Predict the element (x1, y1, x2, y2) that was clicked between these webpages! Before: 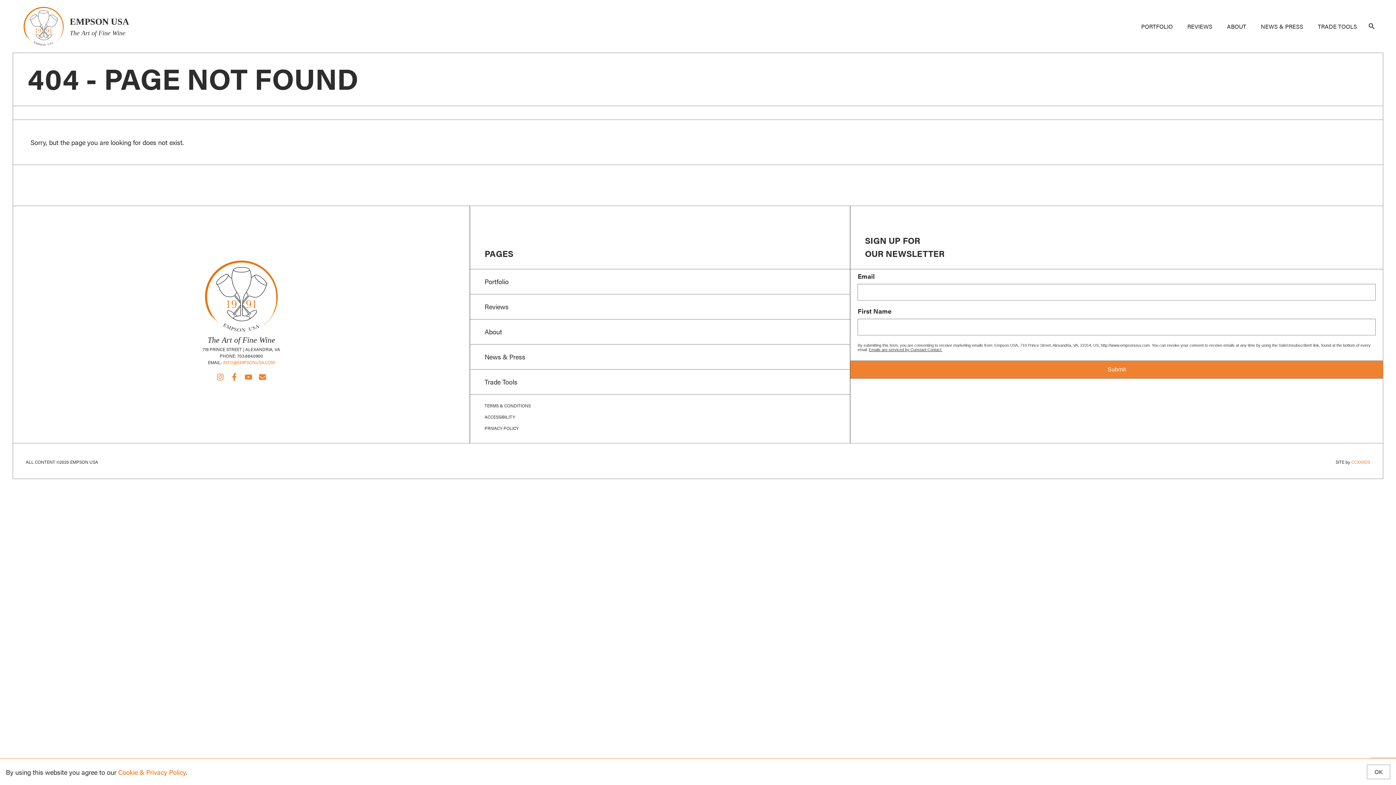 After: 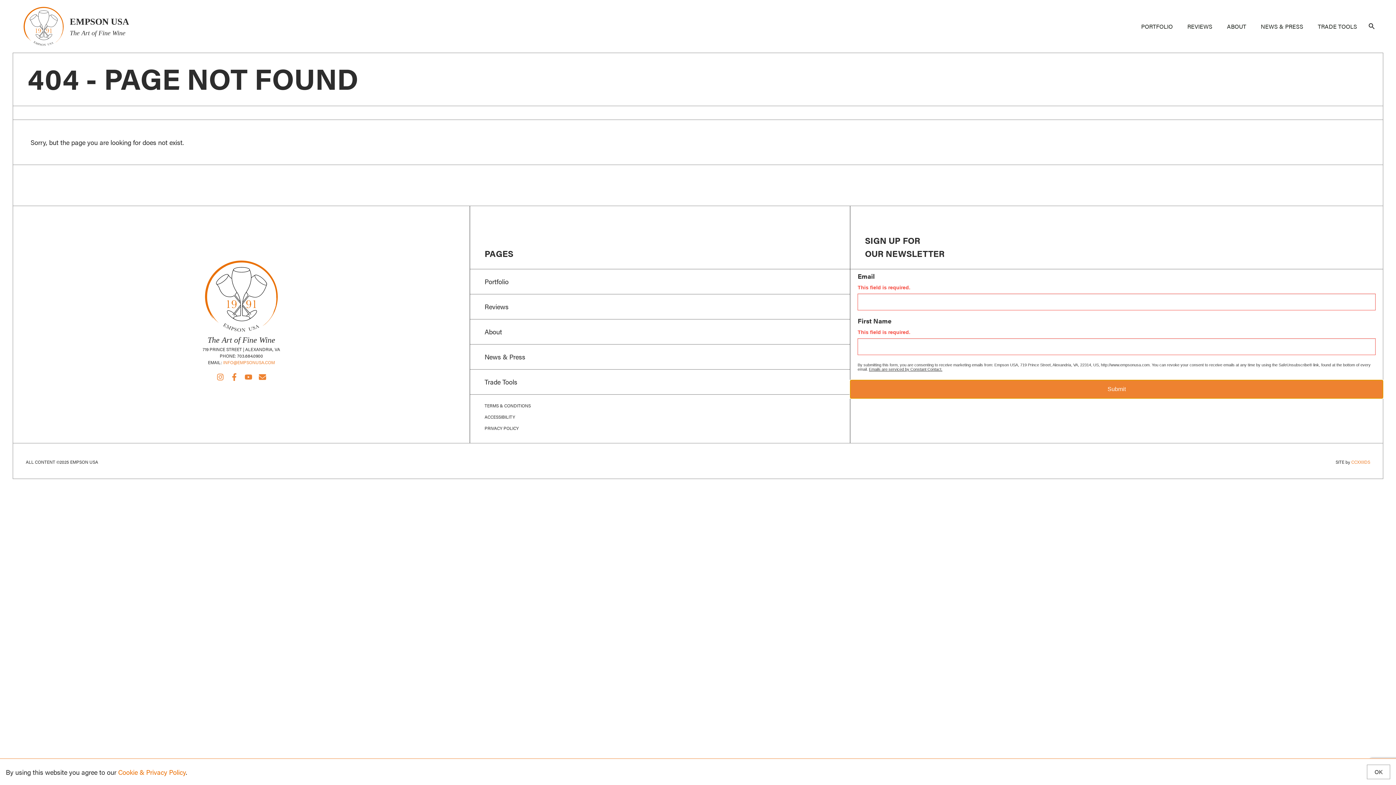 Action: bbox: (850, 360, 1383, 378) label: Submit